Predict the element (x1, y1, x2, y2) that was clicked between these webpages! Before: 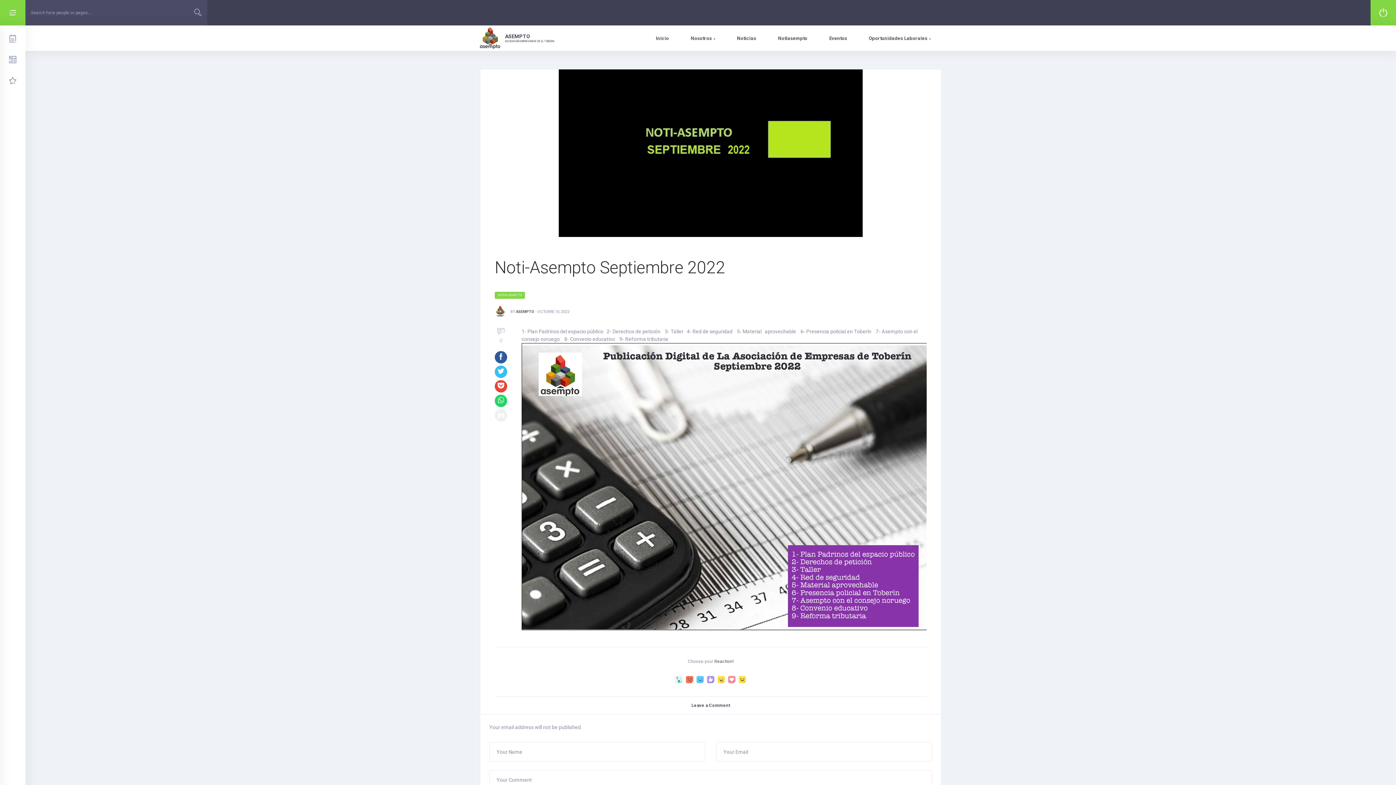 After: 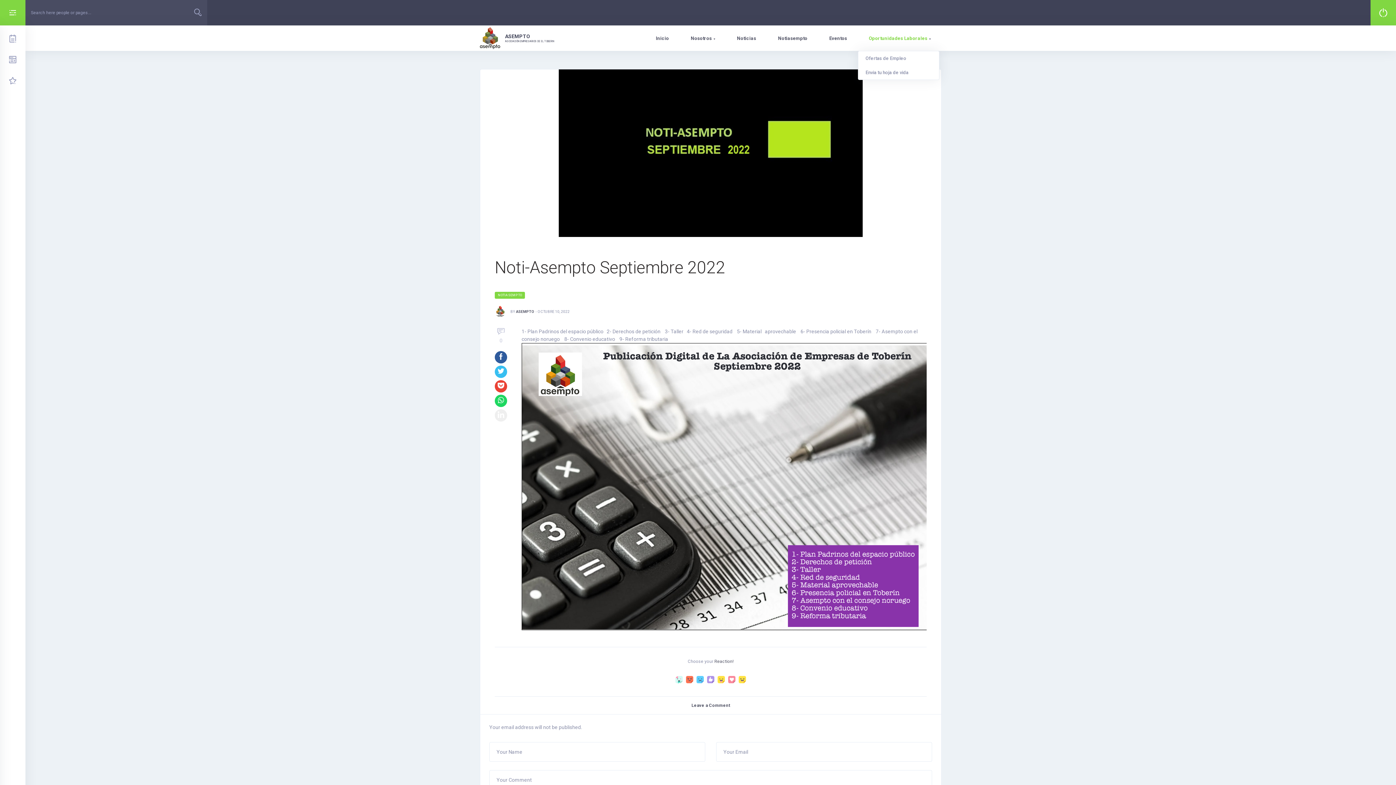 Action: bbox: (858, 25, 941, 50) label: Oportunidades Laborales